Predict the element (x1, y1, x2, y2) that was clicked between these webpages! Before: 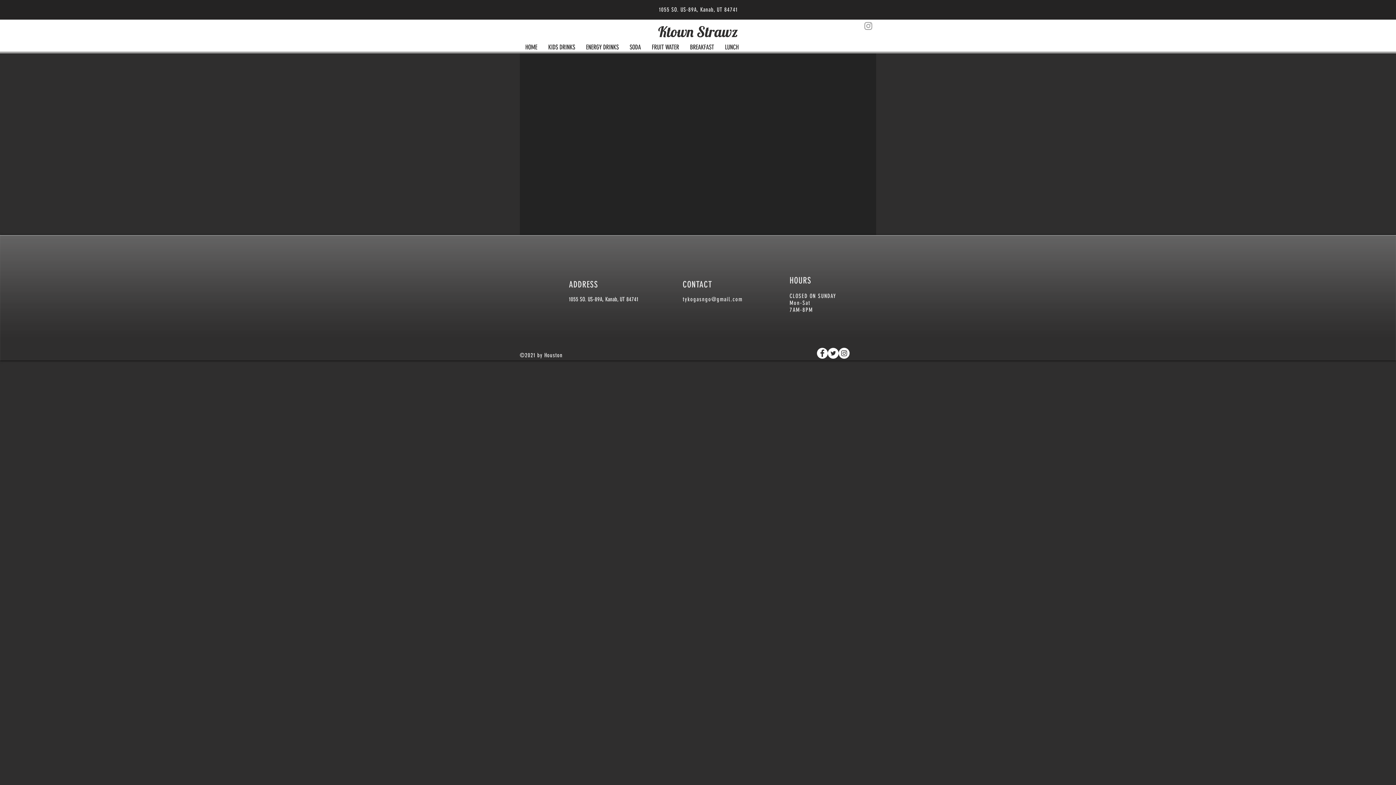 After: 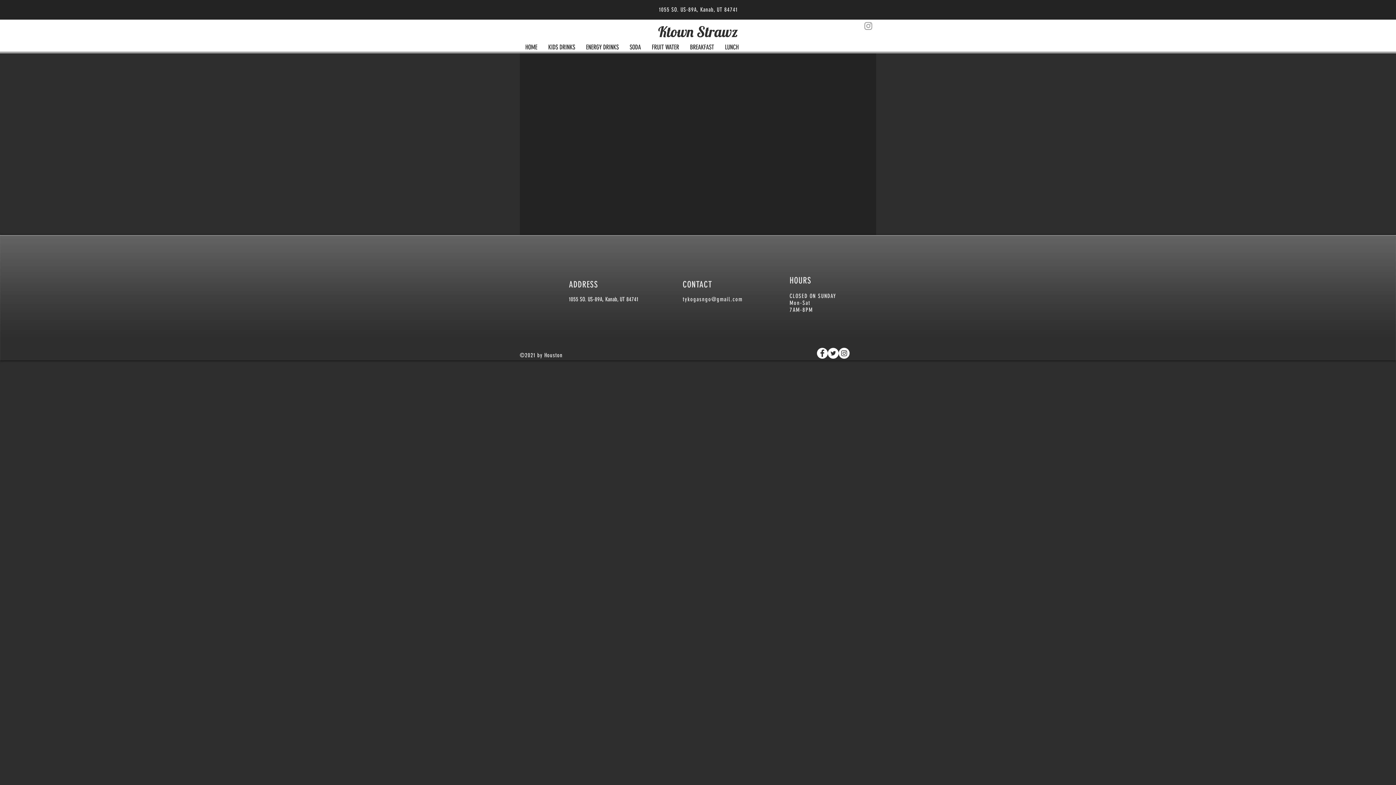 Action: label: Instagram bbox: (838, 348, 849, 358)